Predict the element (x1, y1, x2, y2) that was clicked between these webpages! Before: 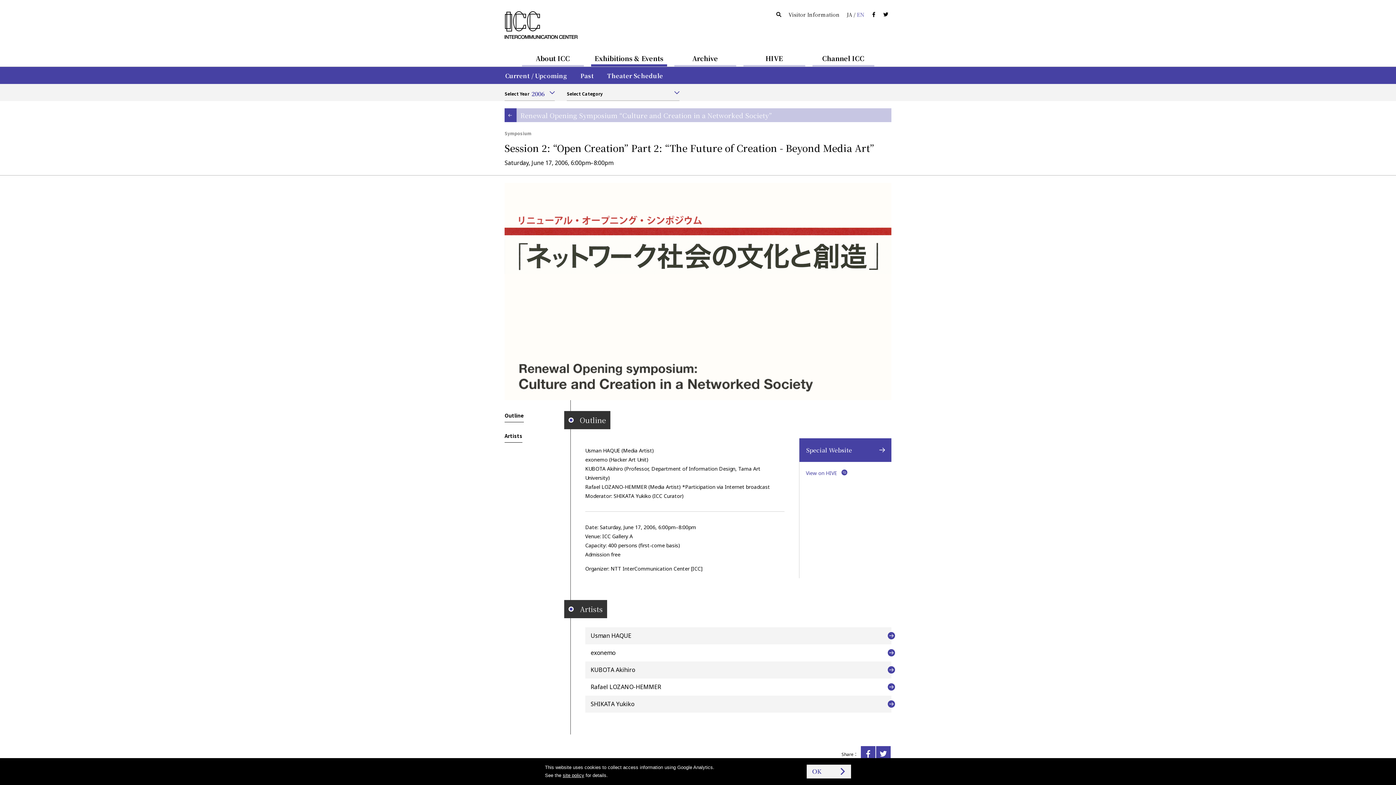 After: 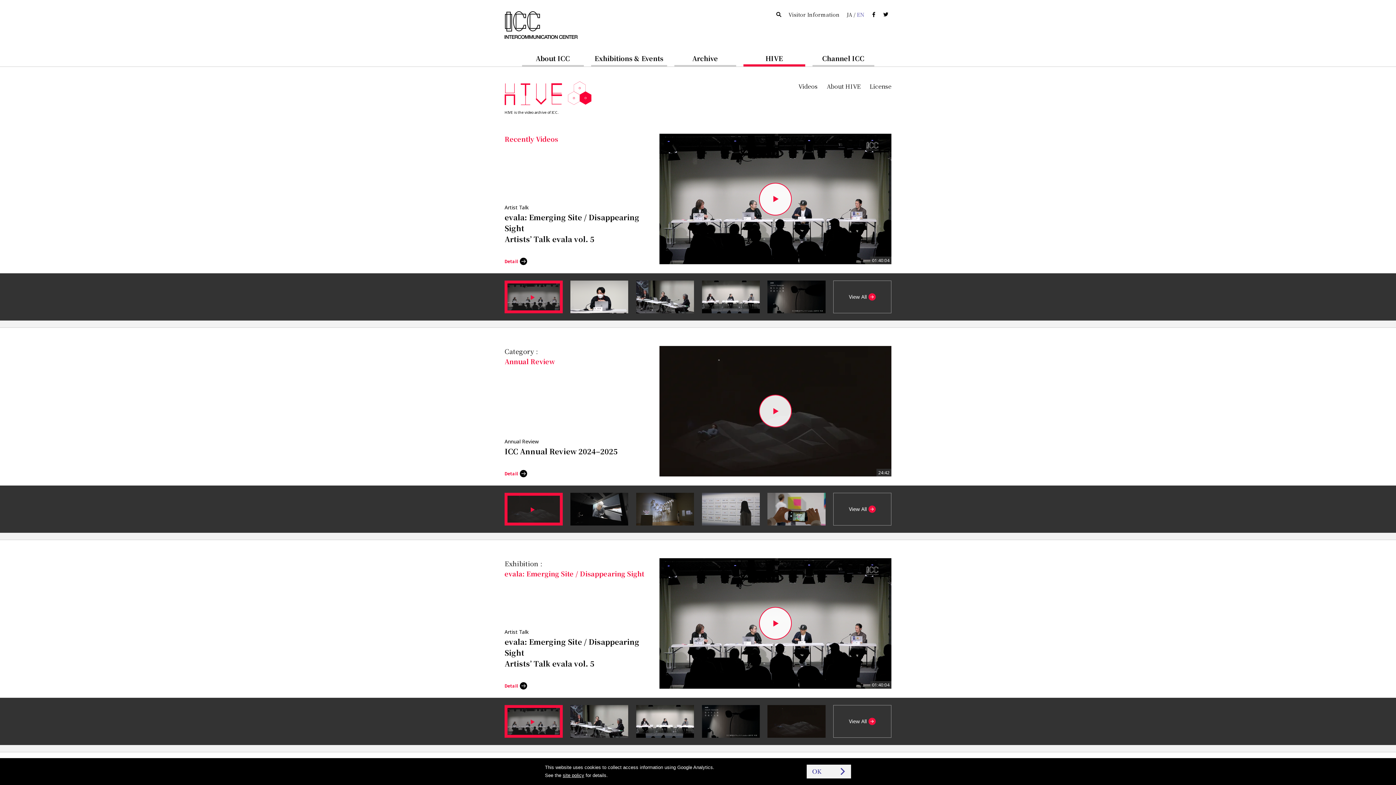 Action: bbox: (743, 50, 805, 66) label: HIVE